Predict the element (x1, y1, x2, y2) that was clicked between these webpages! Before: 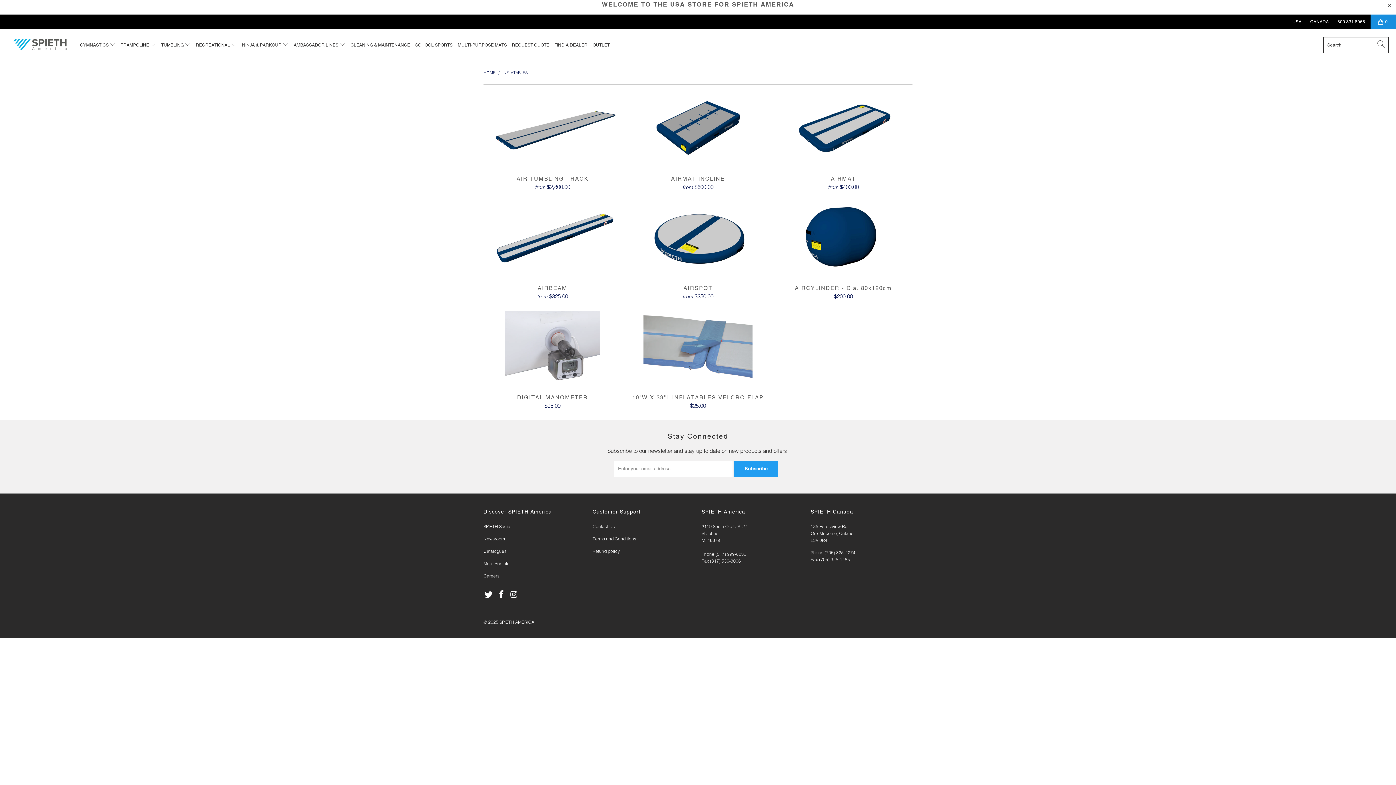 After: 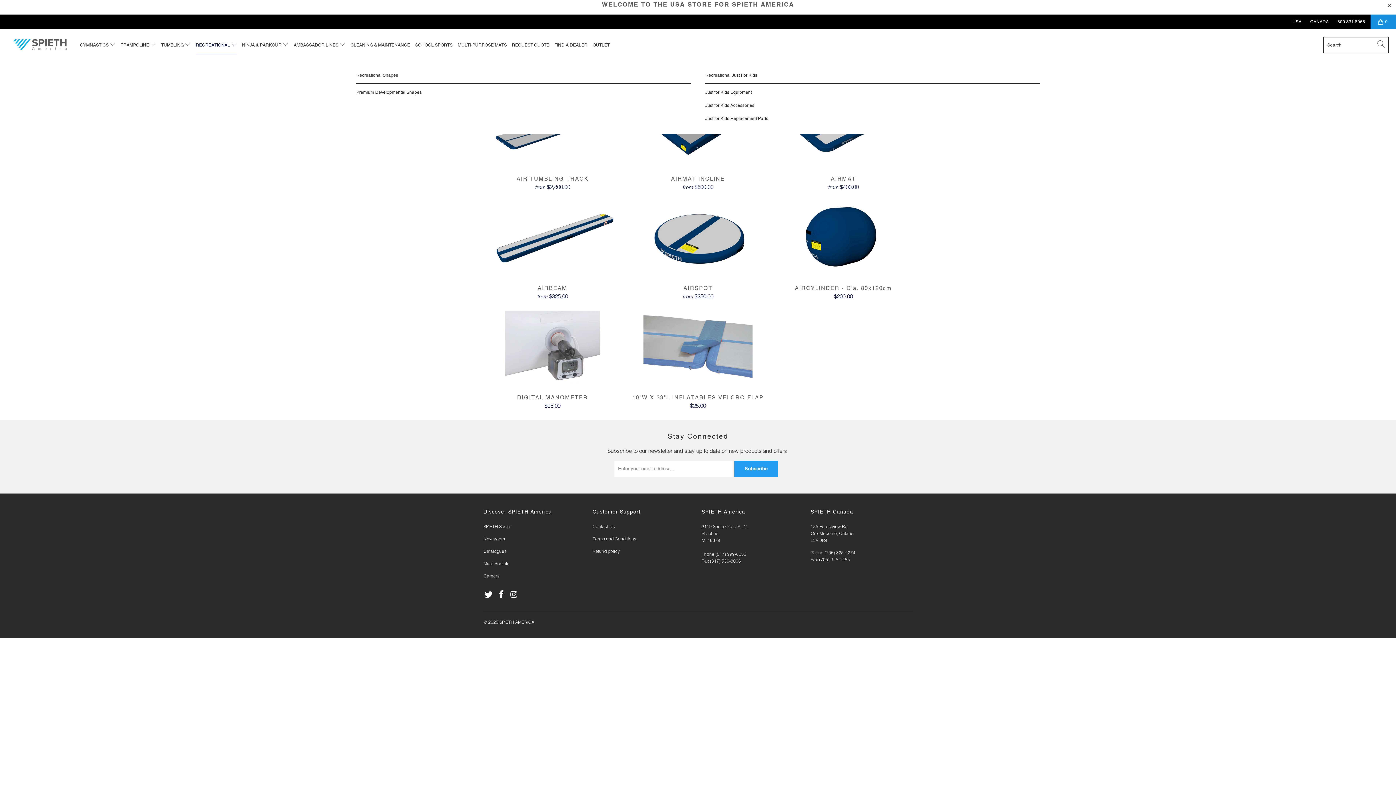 Action: label: RECREATIONAL  bbox: (195, 36, 237, 54)